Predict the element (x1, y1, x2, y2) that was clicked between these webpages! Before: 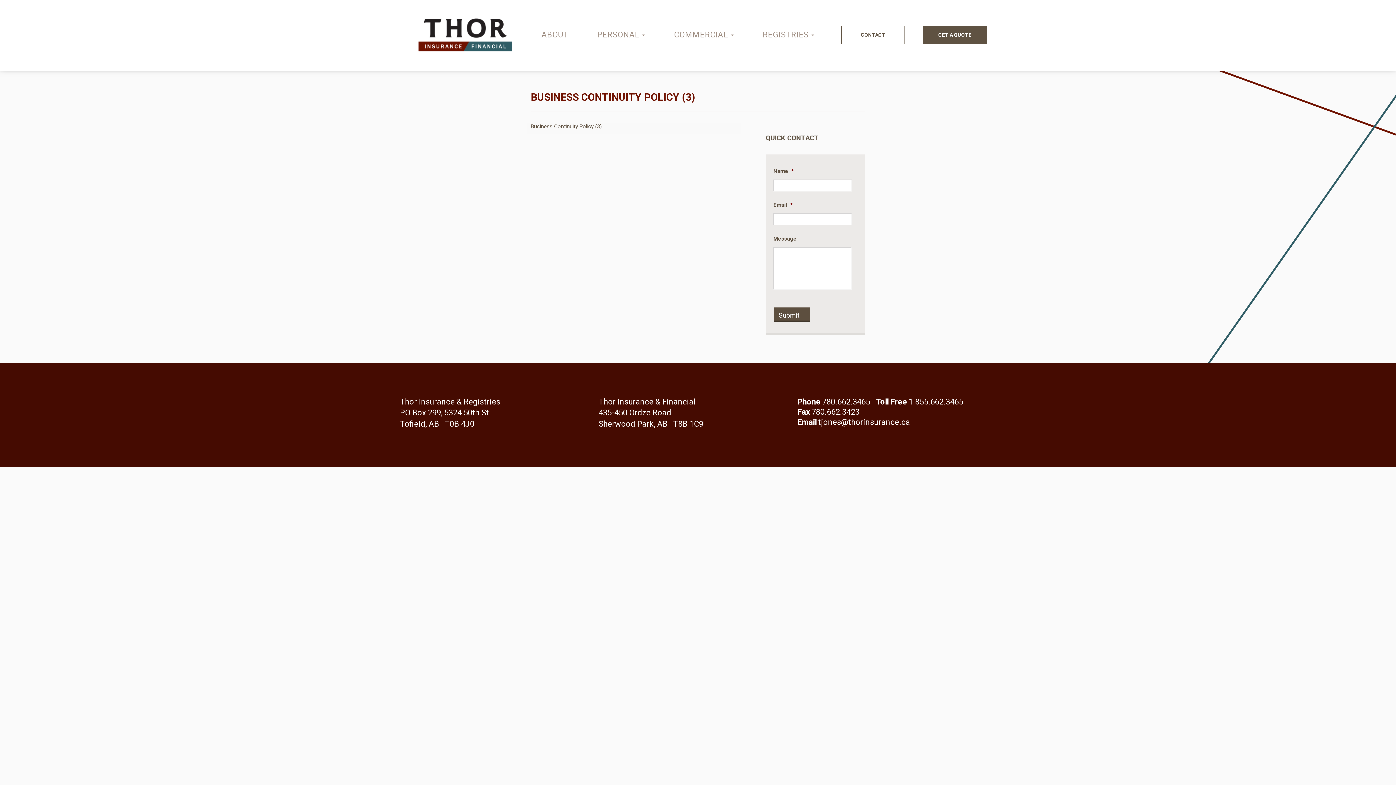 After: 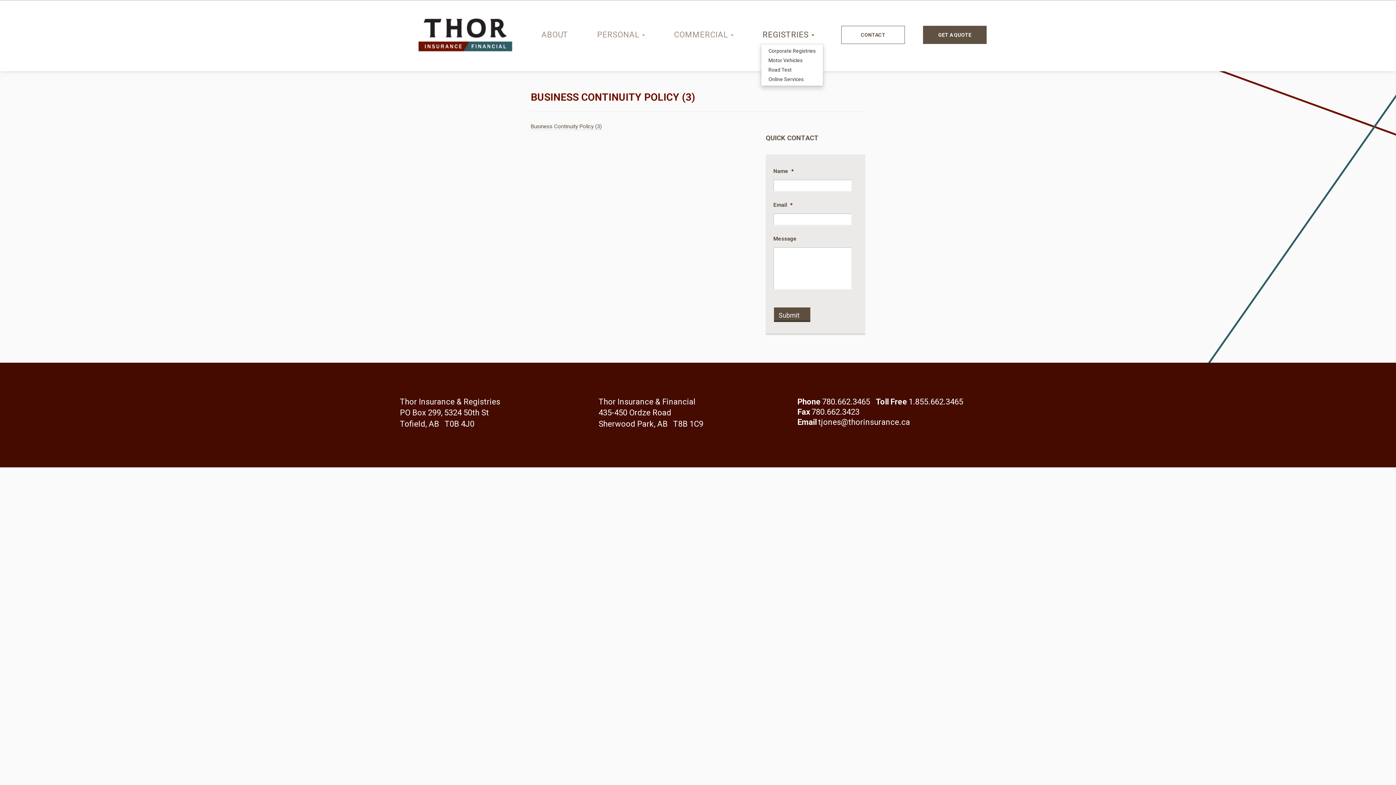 Action: label: REGISTRIES  bbox: (760, 25, 816, 44)